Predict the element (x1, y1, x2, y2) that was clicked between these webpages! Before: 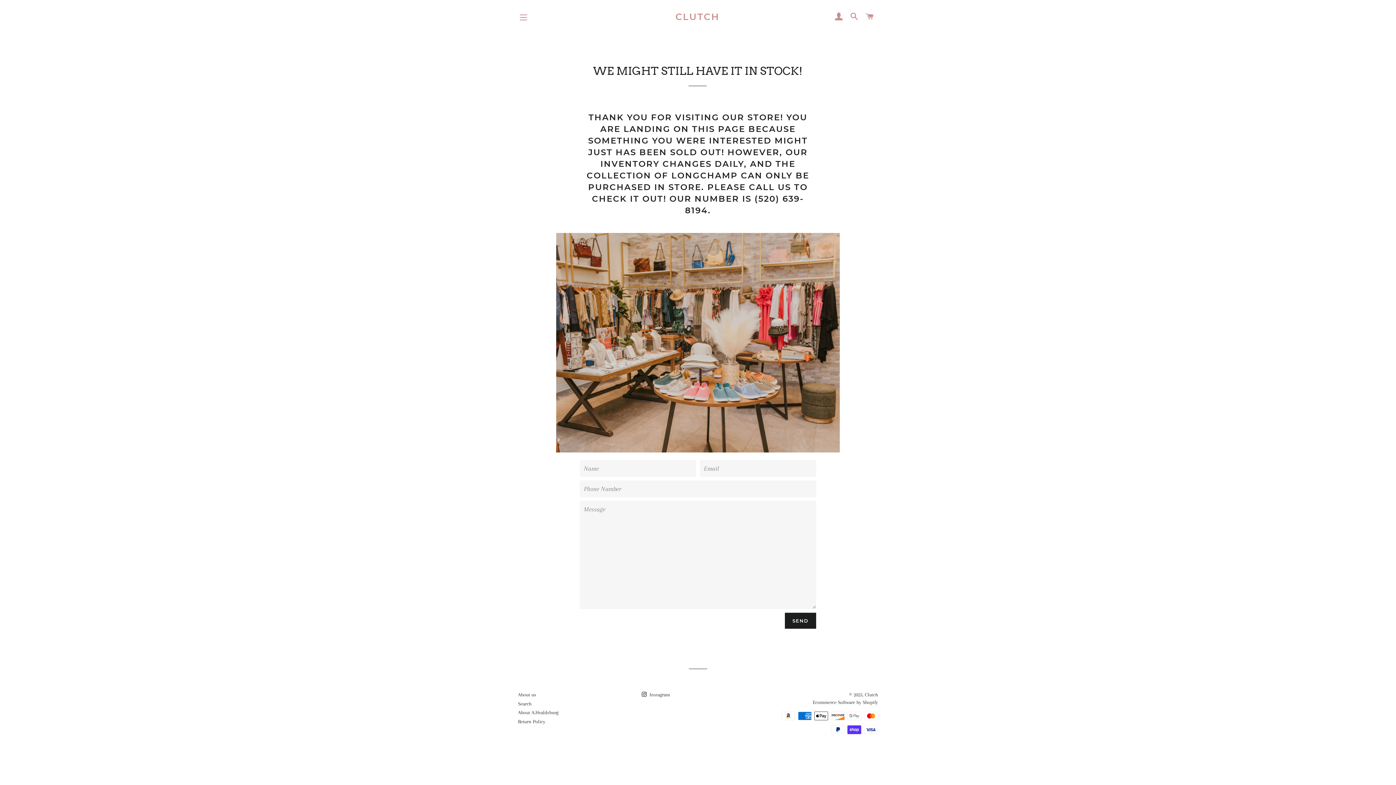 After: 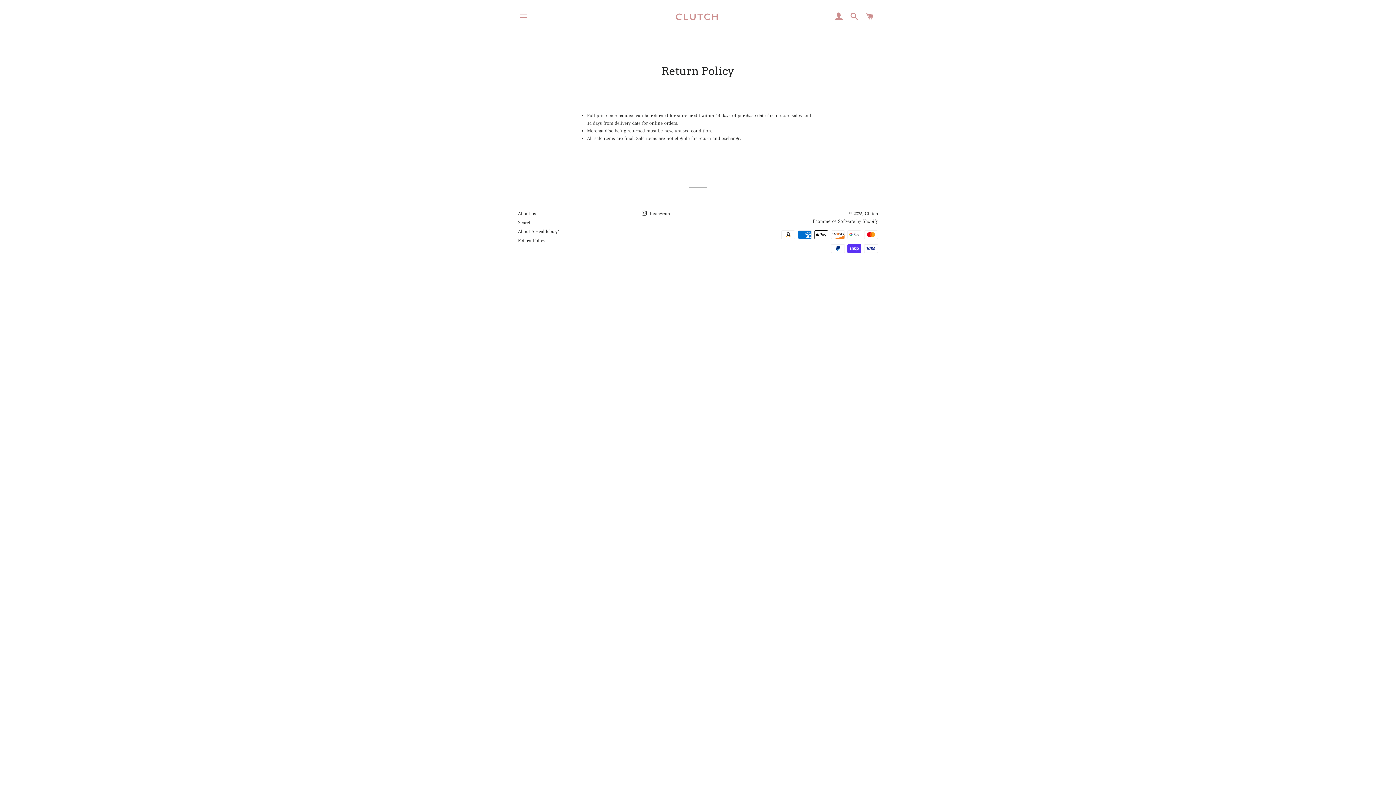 Action: bbox: (518, 719, 545, 724) label: Return Policy